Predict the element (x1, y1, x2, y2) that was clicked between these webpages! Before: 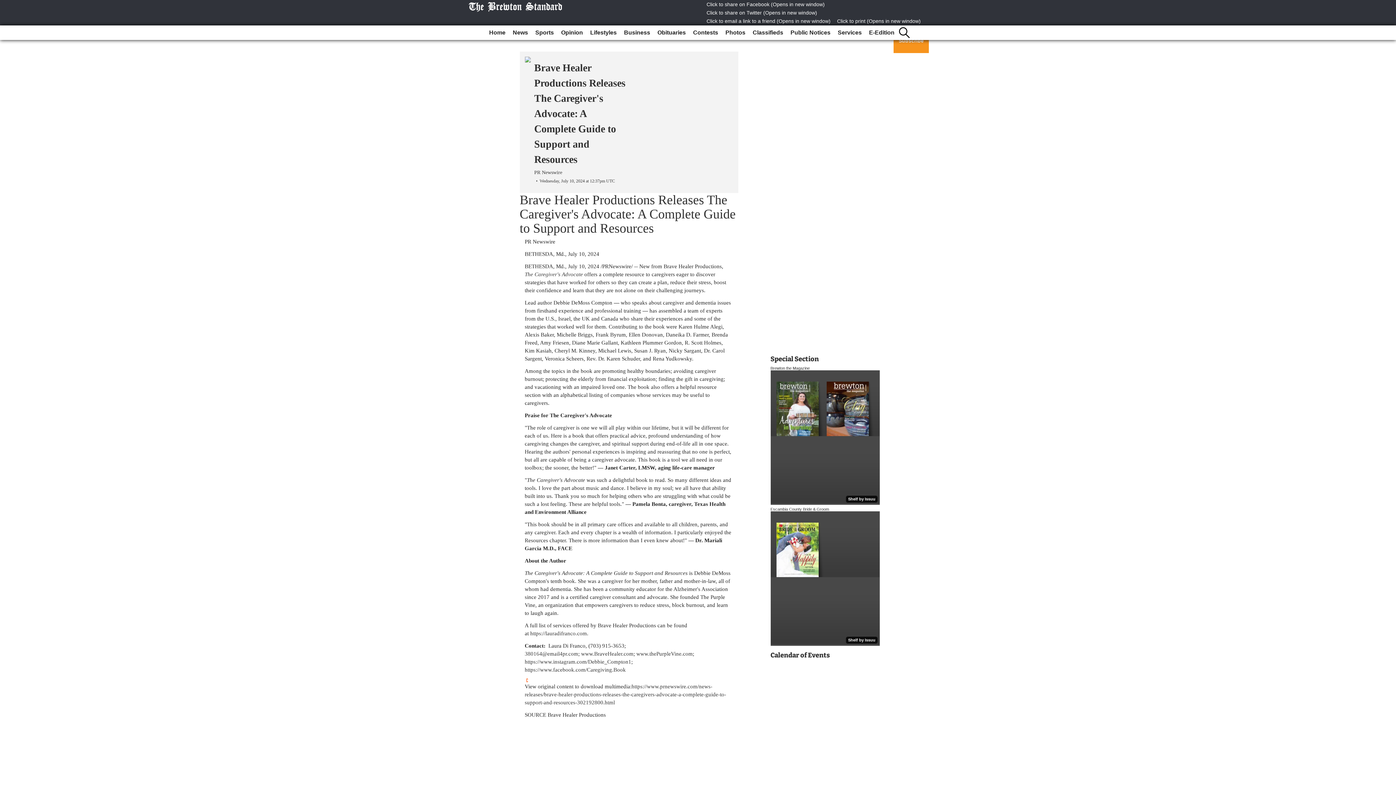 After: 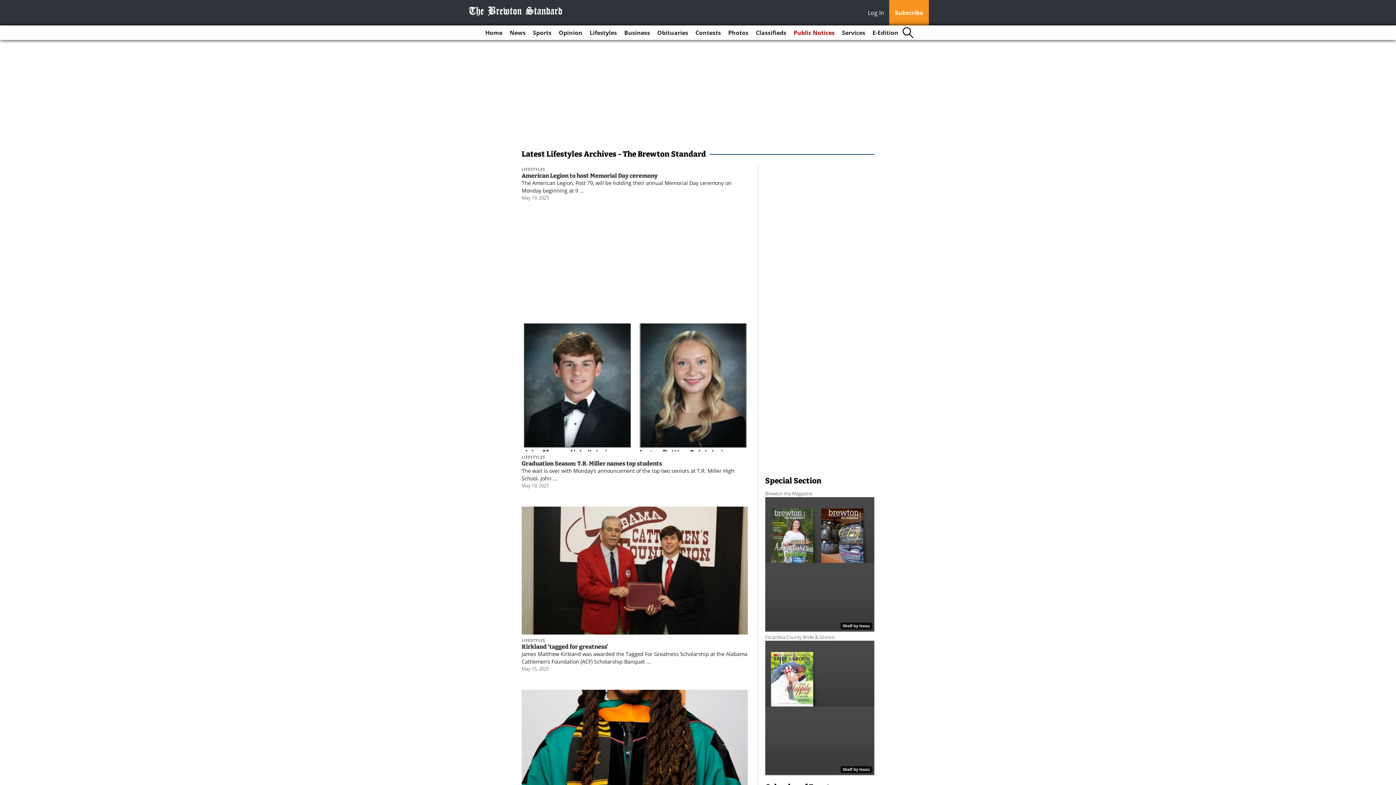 Action: label: Lifestyles bbox: (587, 25, 619, 40)